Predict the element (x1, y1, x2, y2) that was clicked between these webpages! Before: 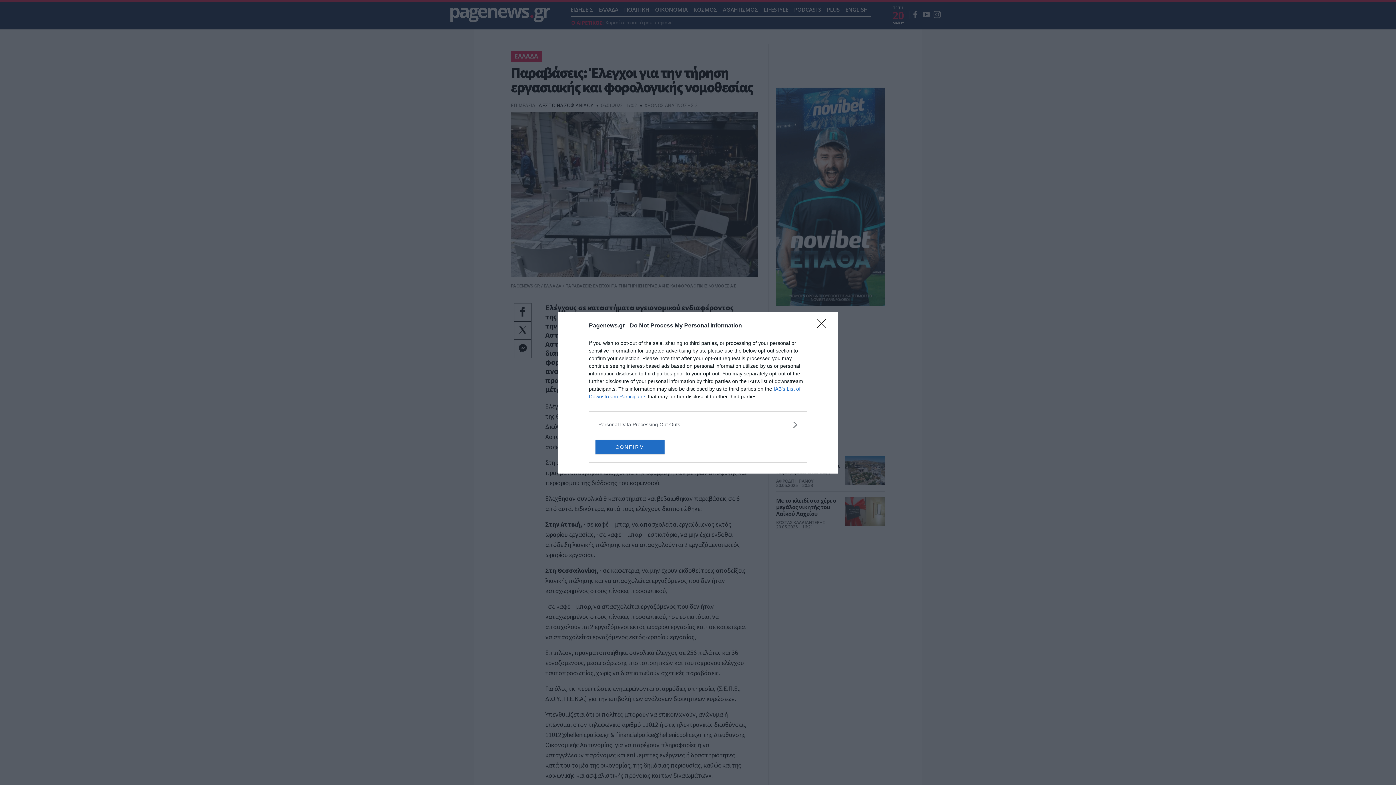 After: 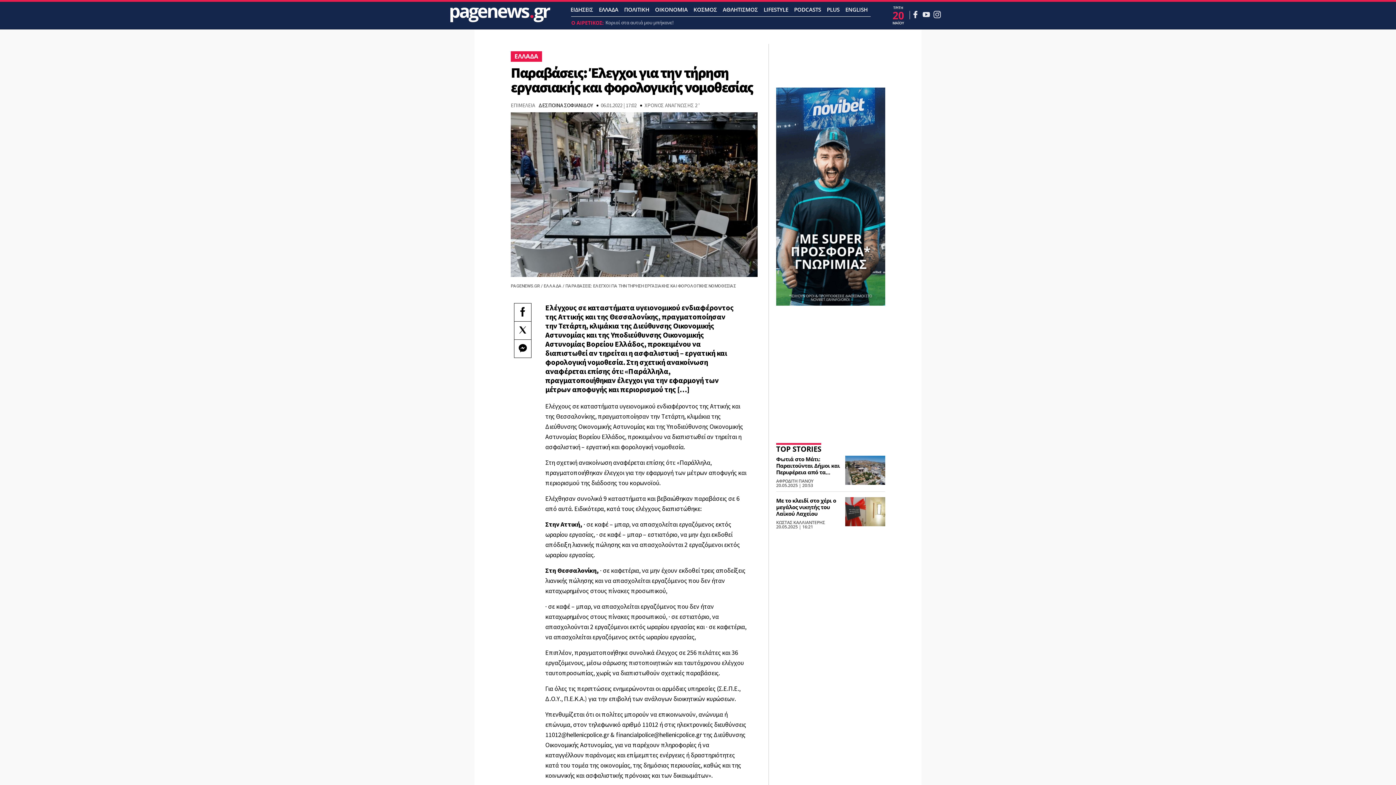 Action: label: CONFIRM bbox: (595, 439, 664, 454)